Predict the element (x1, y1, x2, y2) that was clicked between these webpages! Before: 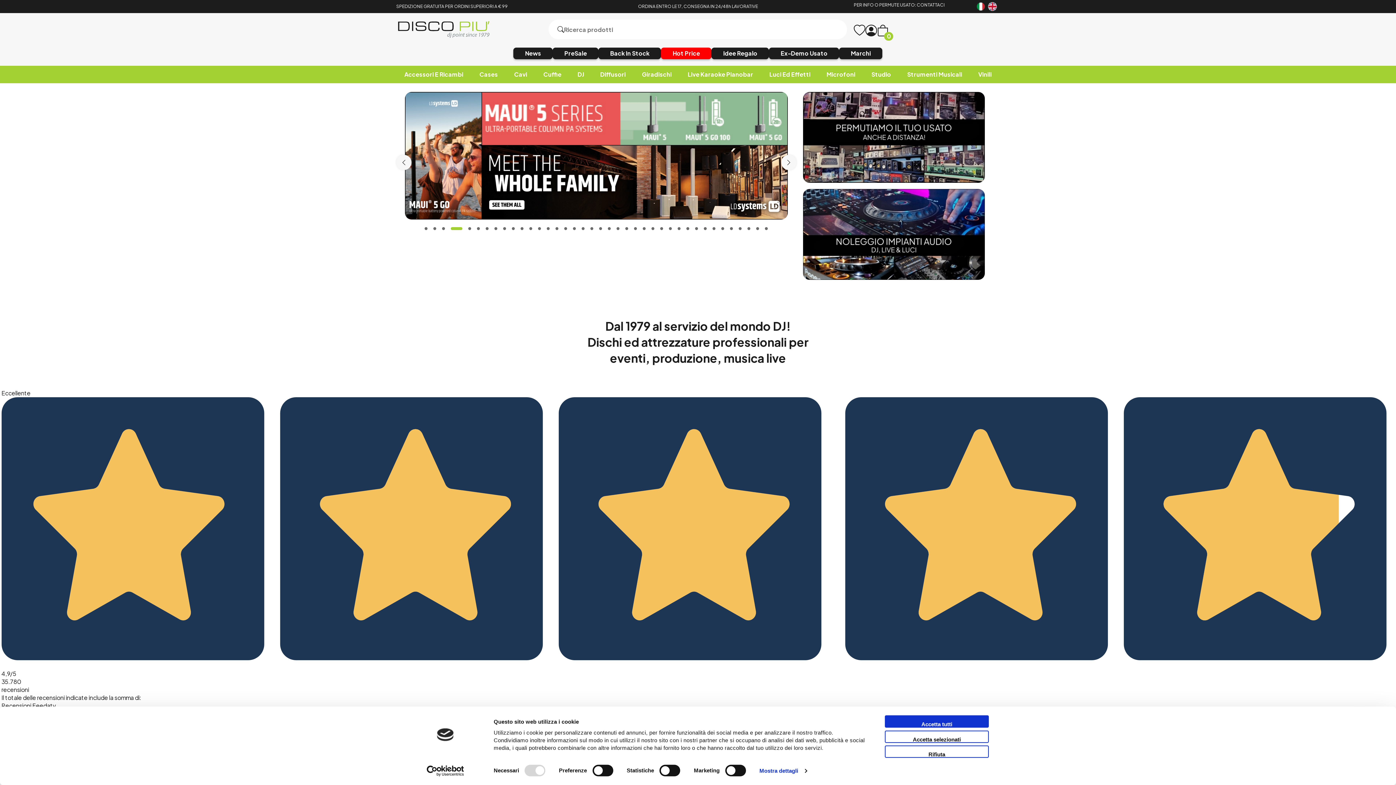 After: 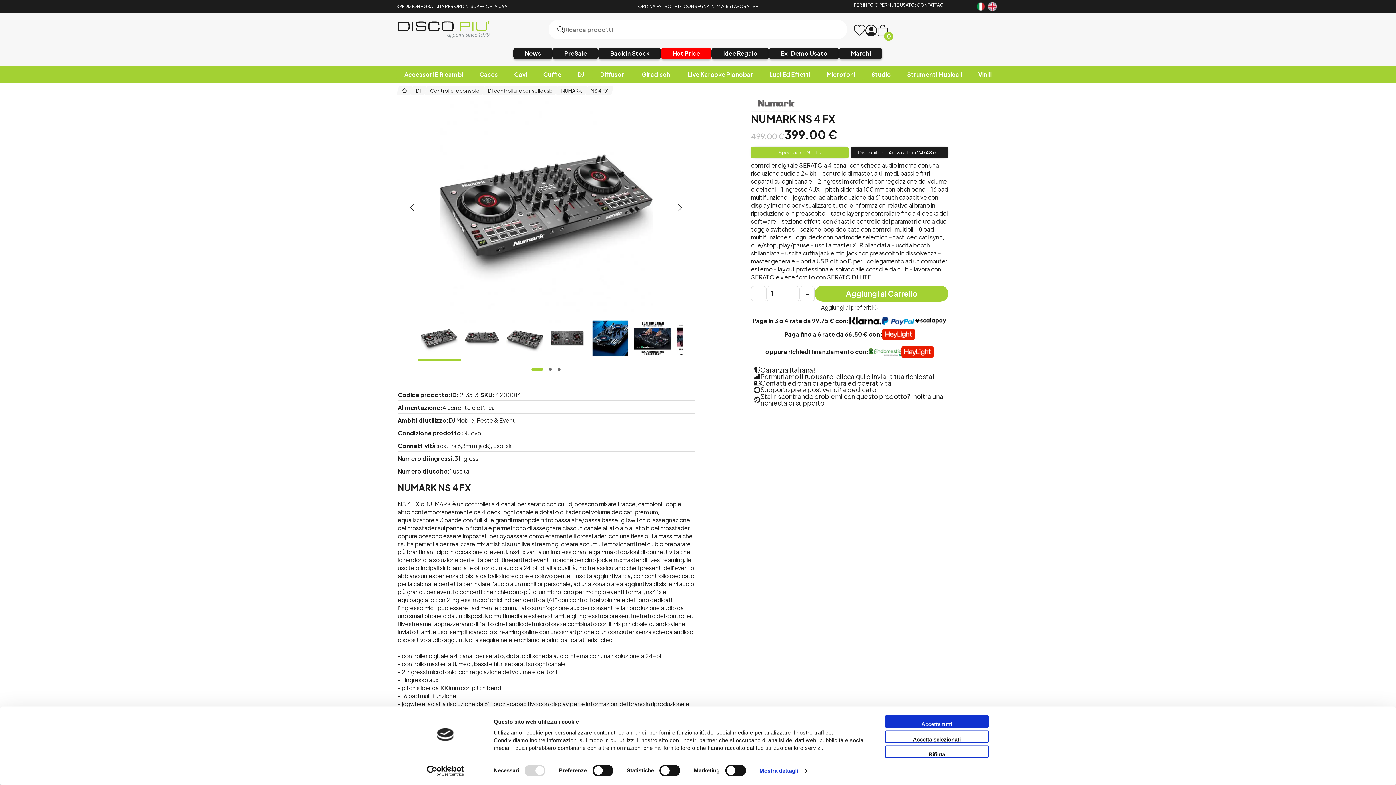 Action: bbox: (396, 691, 542, 771) label: NUMARK NS 4 FX

499.00€399.00€

Spedizione Gratis
Disponibile - Arriva a te in 24/48 ore